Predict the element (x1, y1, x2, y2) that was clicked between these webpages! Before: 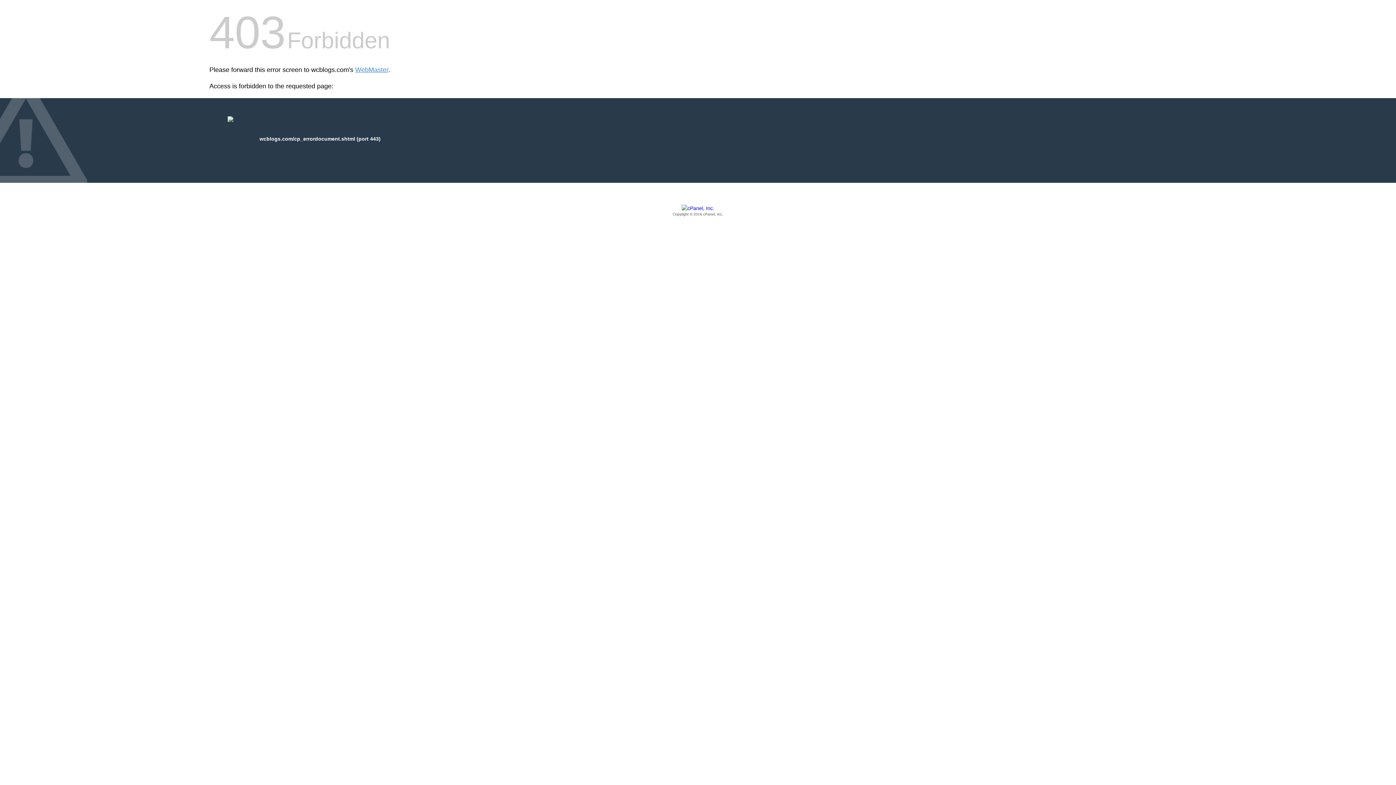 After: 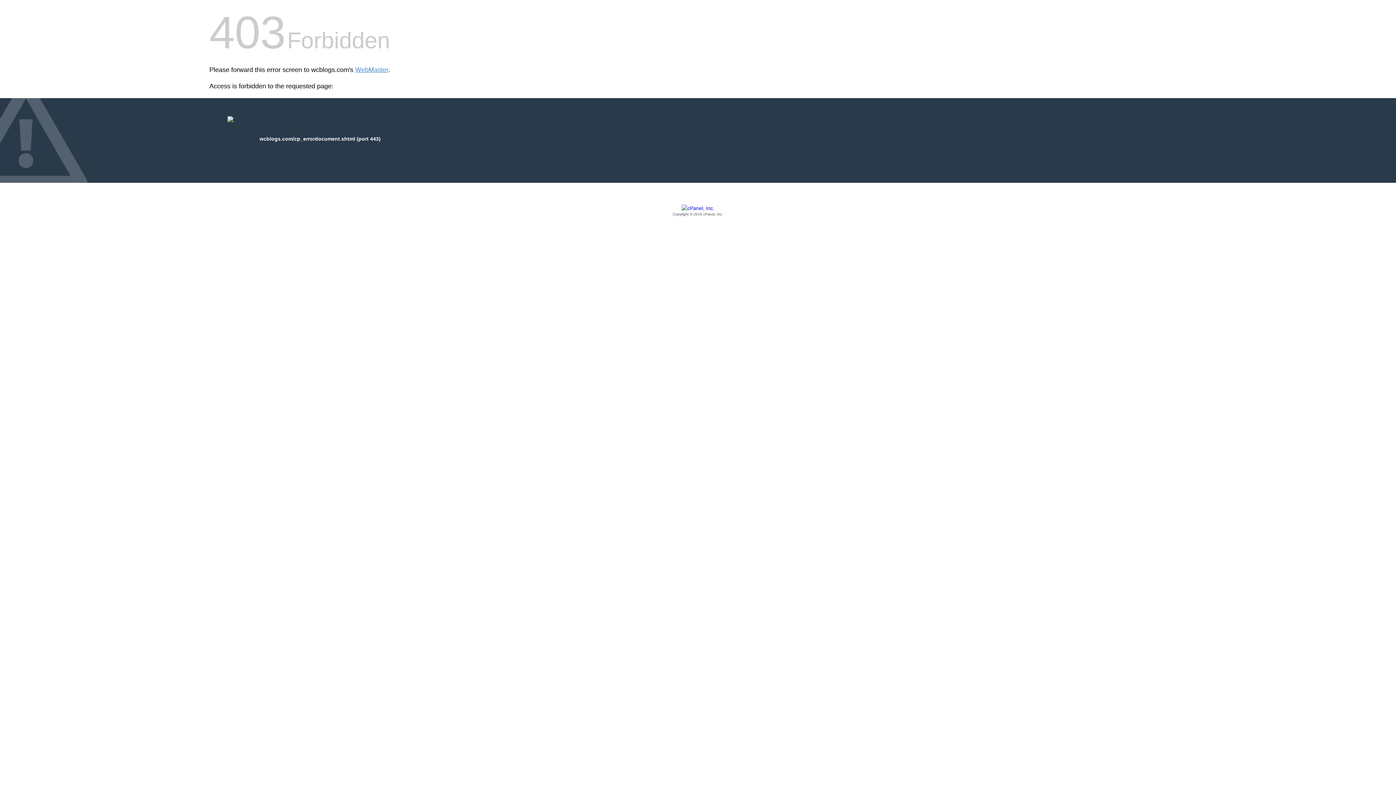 Action: bbox: (209, 205, 1186, 217) label: Copyright © 2016 cPanel, Inc.